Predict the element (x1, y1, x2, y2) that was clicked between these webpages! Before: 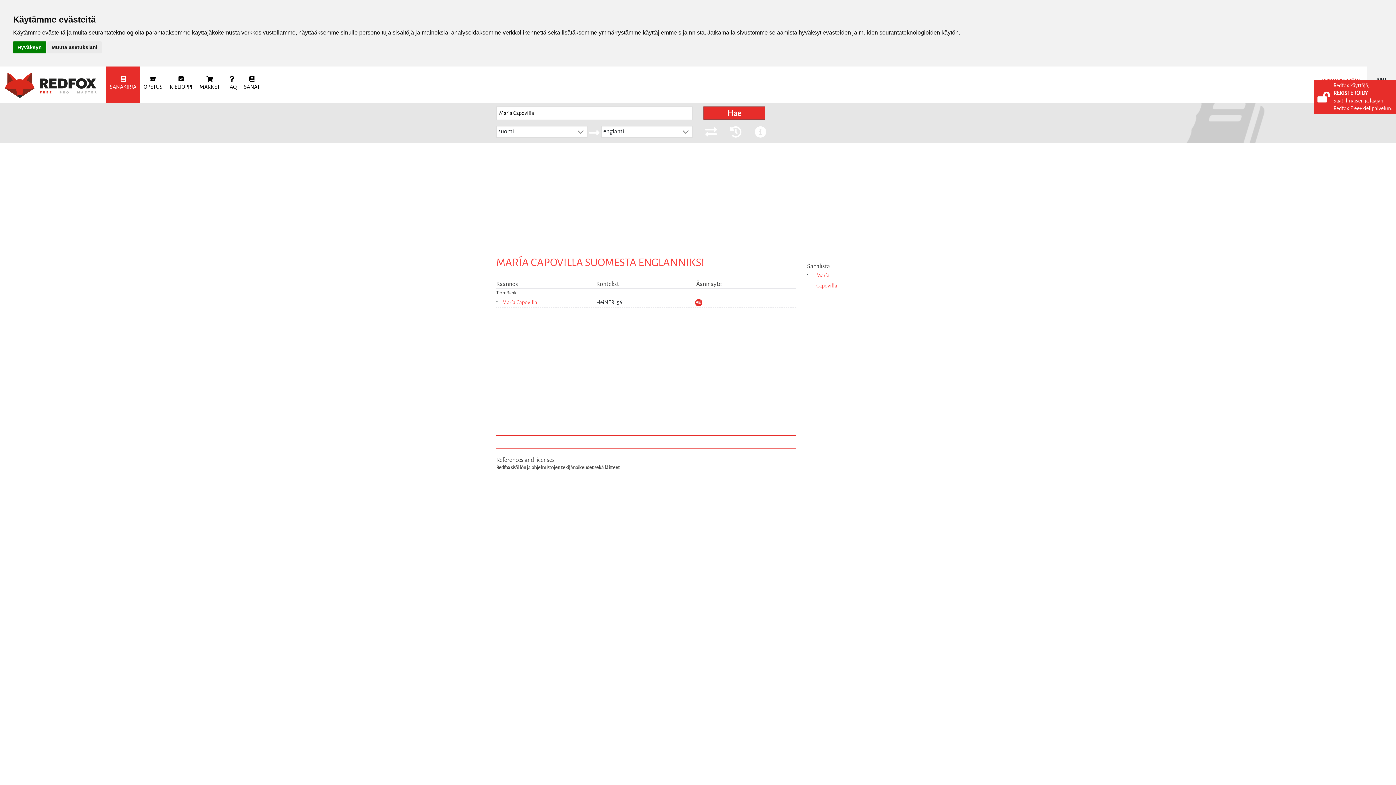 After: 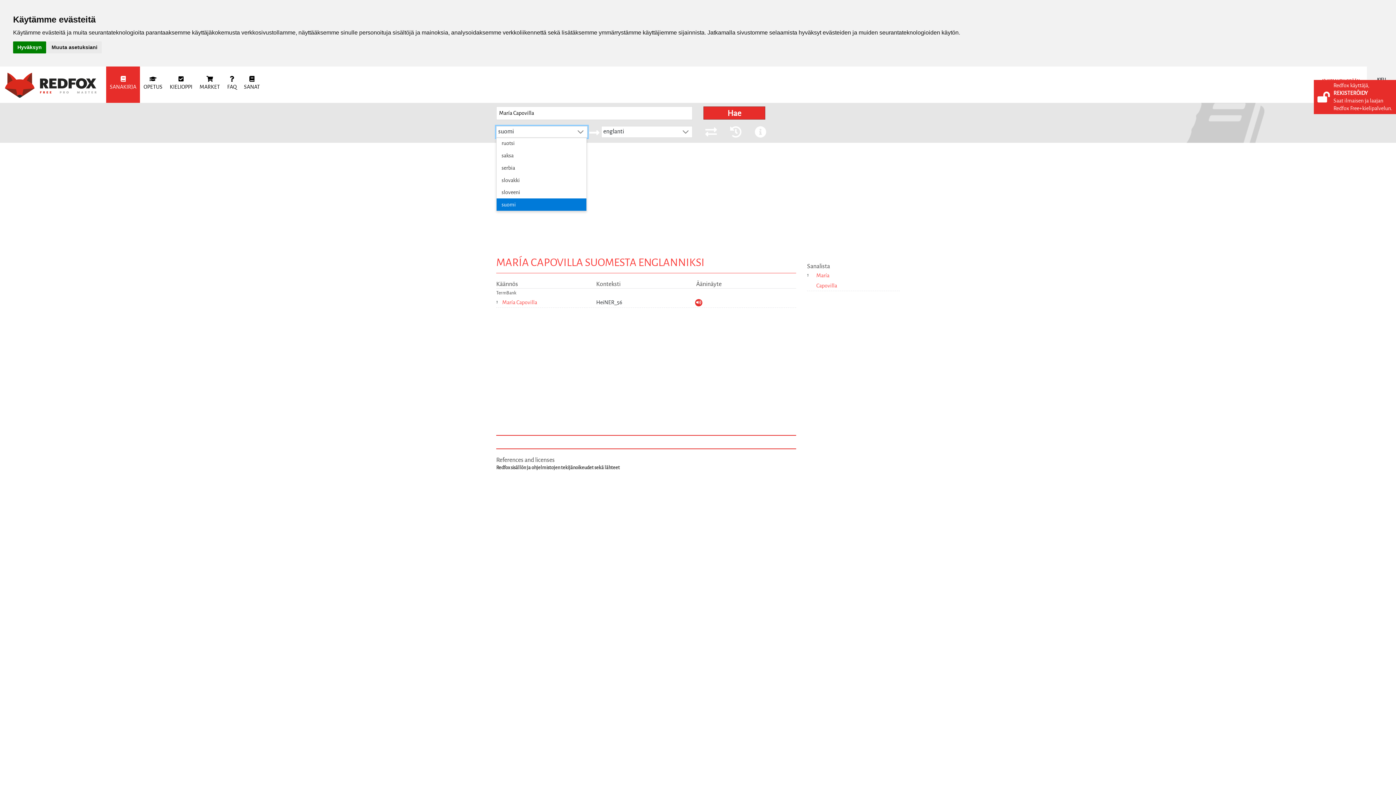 Action: bbox: (574, 126, 587, 137)